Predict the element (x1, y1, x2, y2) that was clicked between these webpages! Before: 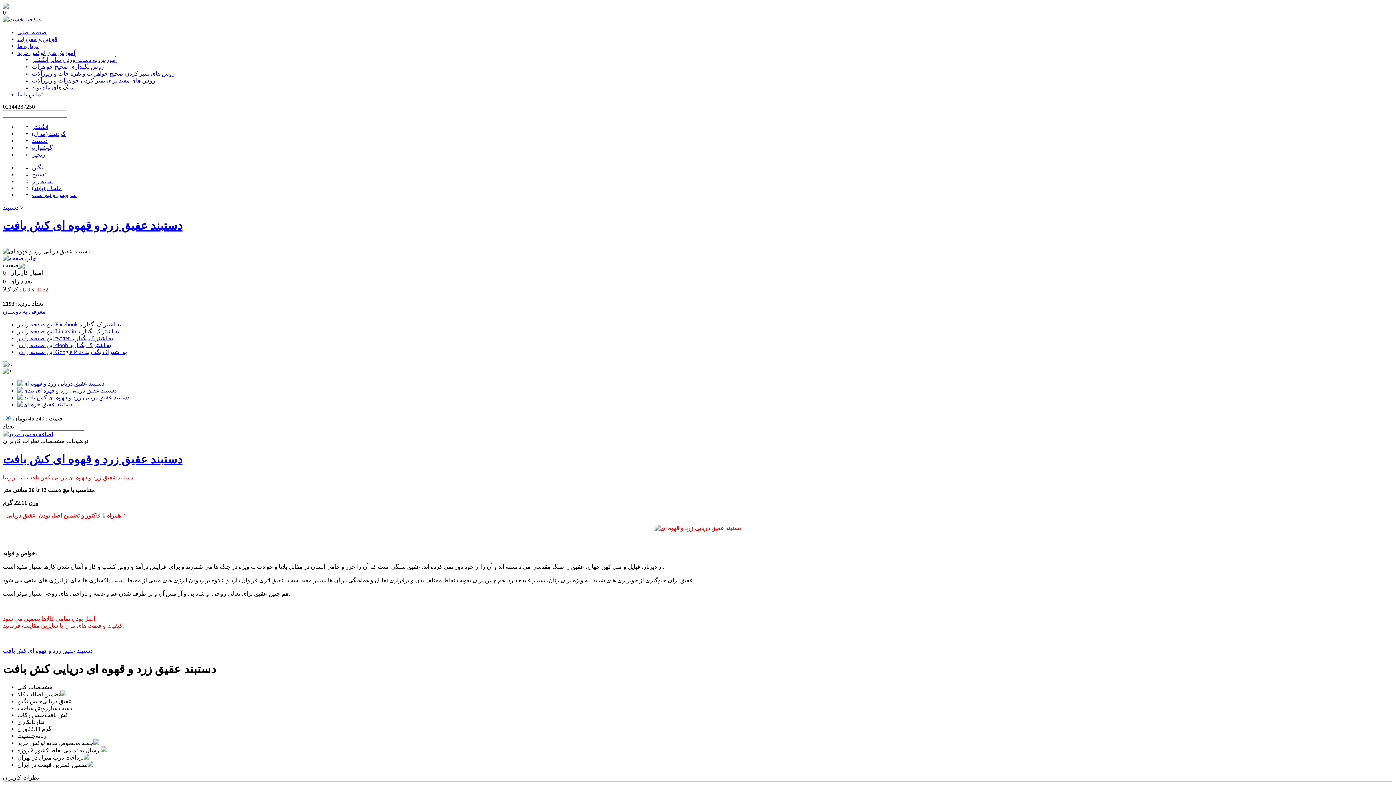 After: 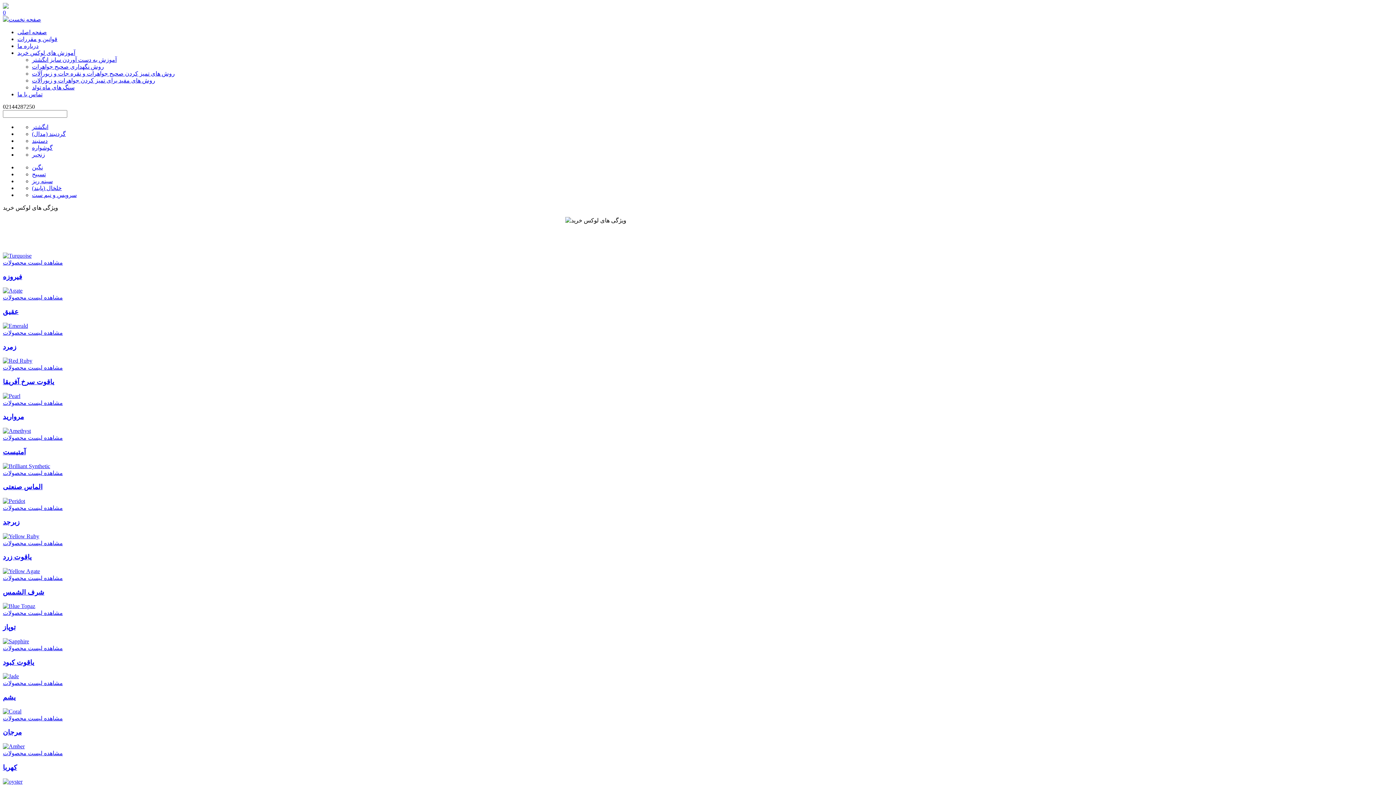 Action: bbox: (17, 380, 104, 386)